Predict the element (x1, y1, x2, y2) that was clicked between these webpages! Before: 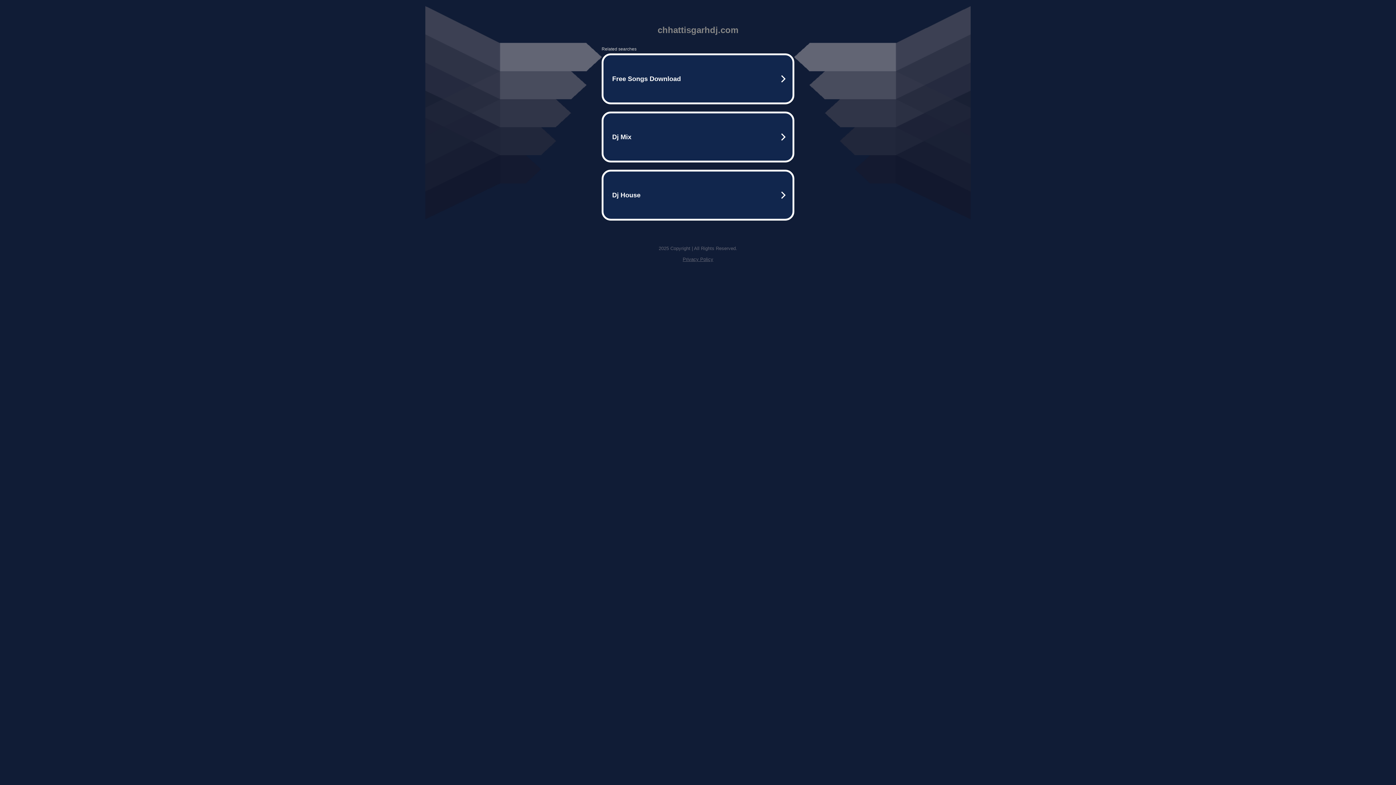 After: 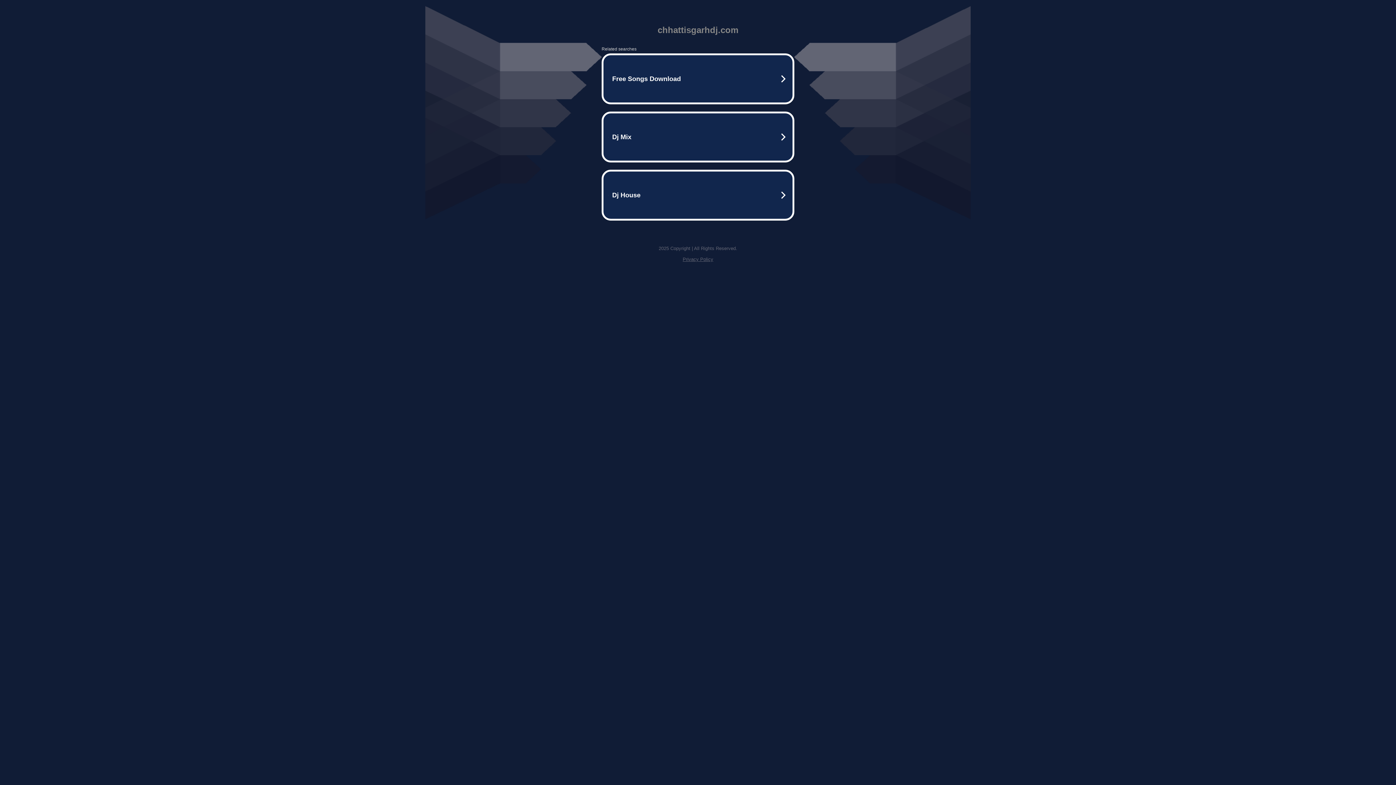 Action: label: Privacy Policy bbox: (682, 256, 713, 262)